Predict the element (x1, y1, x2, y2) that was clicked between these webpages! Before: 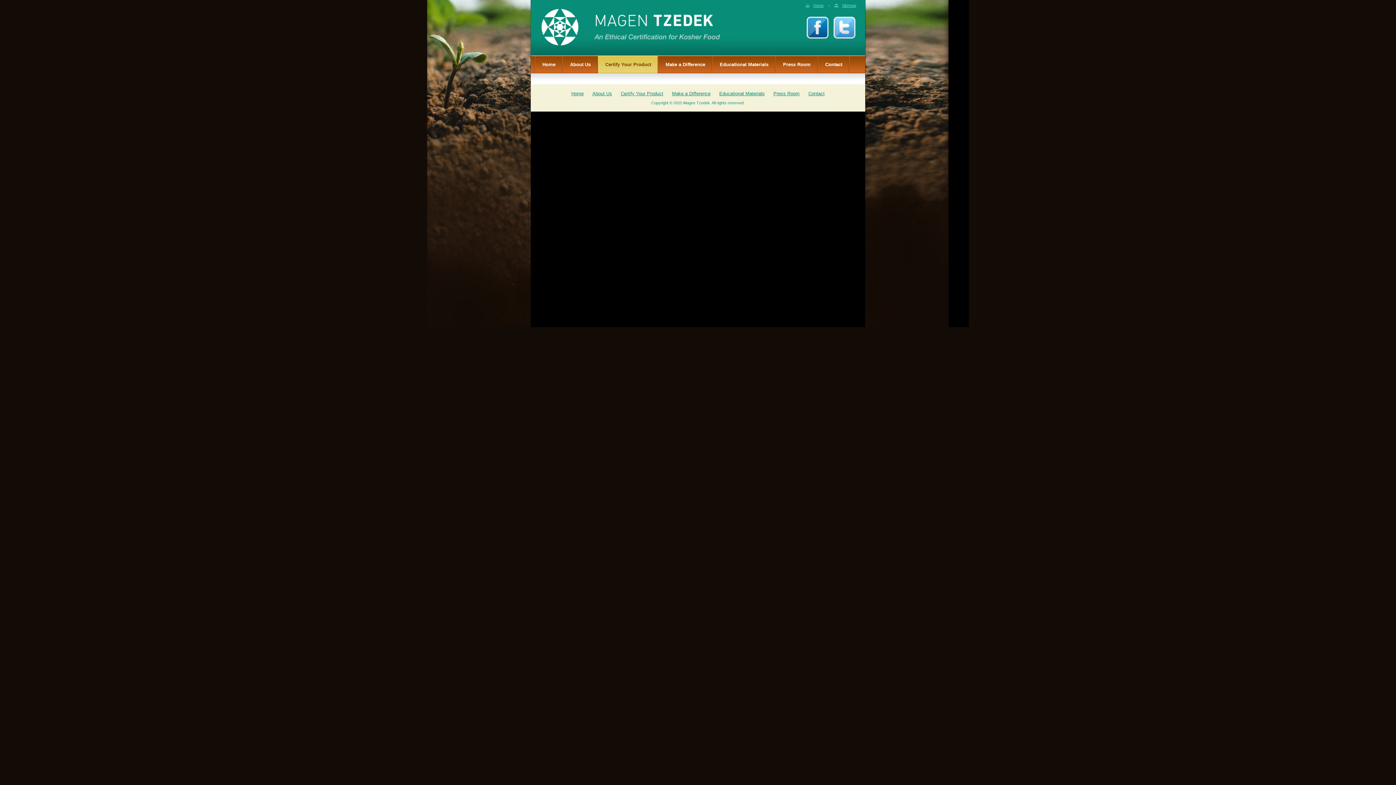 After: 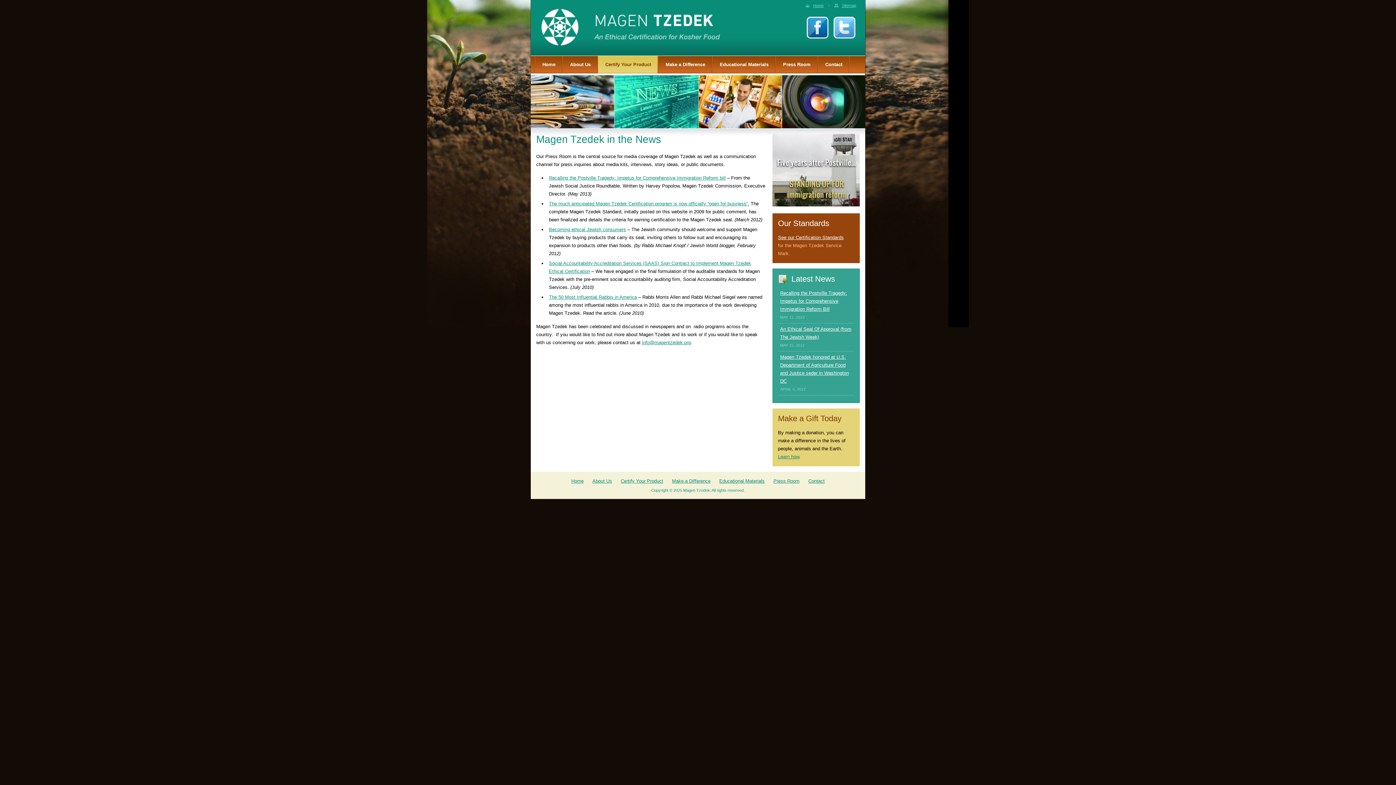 Action: bbox: (776, 56, 818, 73) label: Press Room